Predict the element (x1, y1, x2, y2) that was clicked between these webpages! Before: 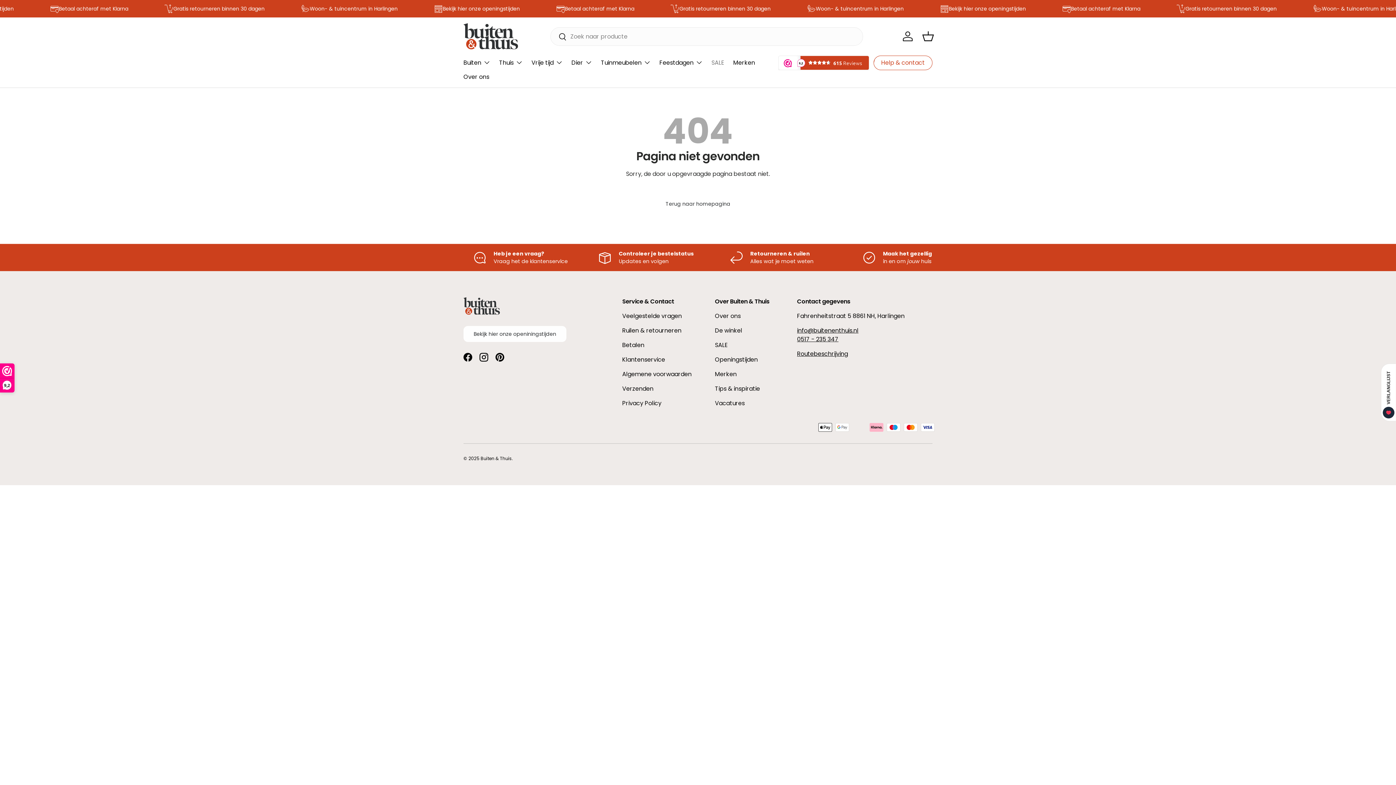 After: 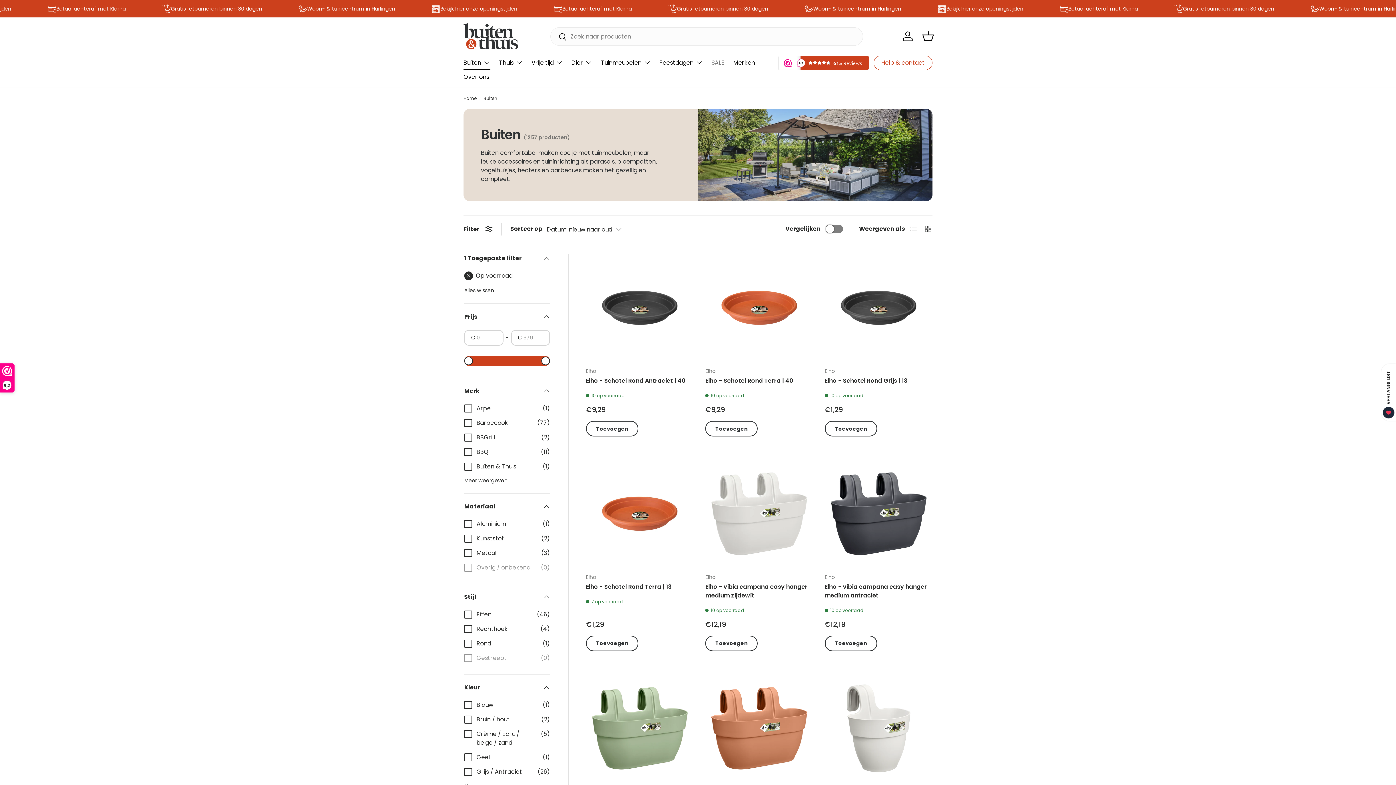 Action: label: Buiten bbox: (463, 55, 490, 69)